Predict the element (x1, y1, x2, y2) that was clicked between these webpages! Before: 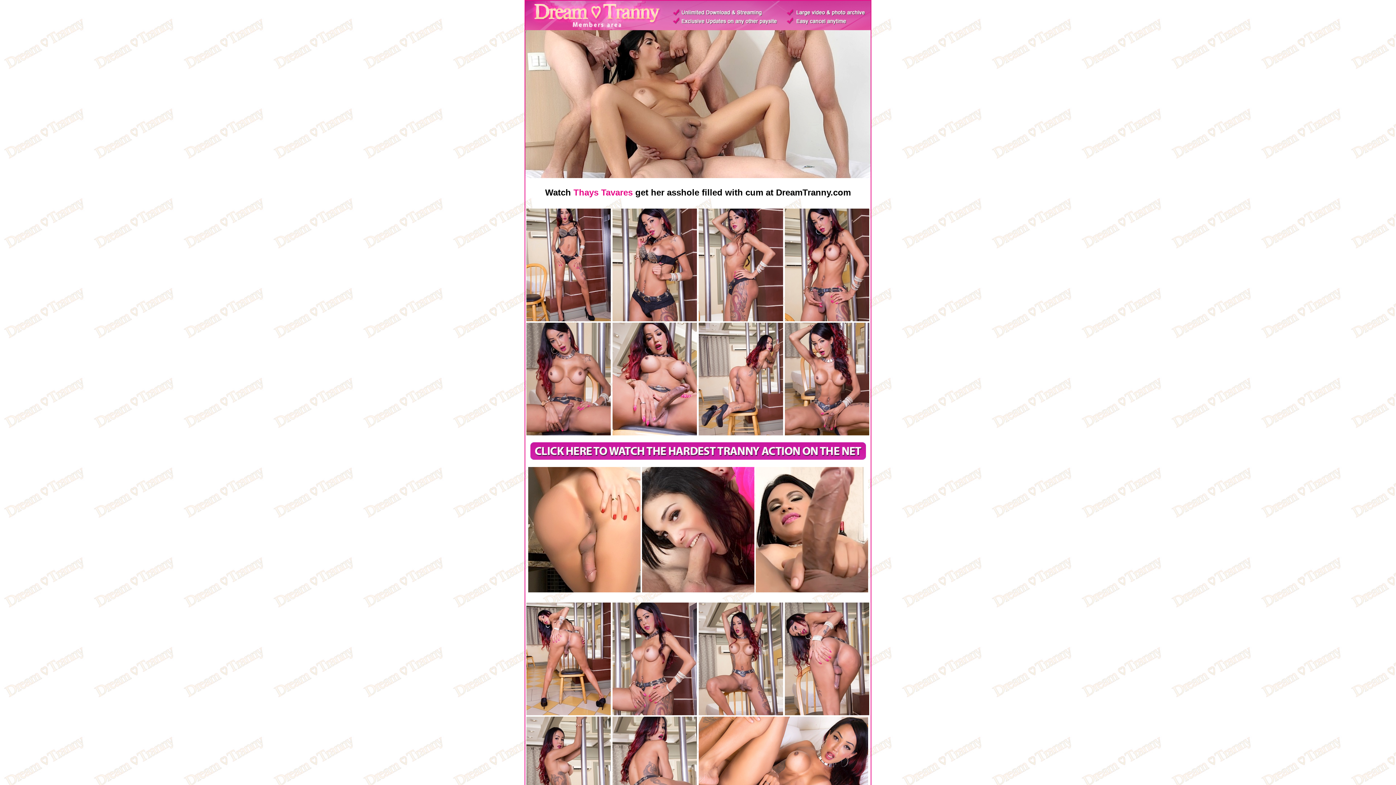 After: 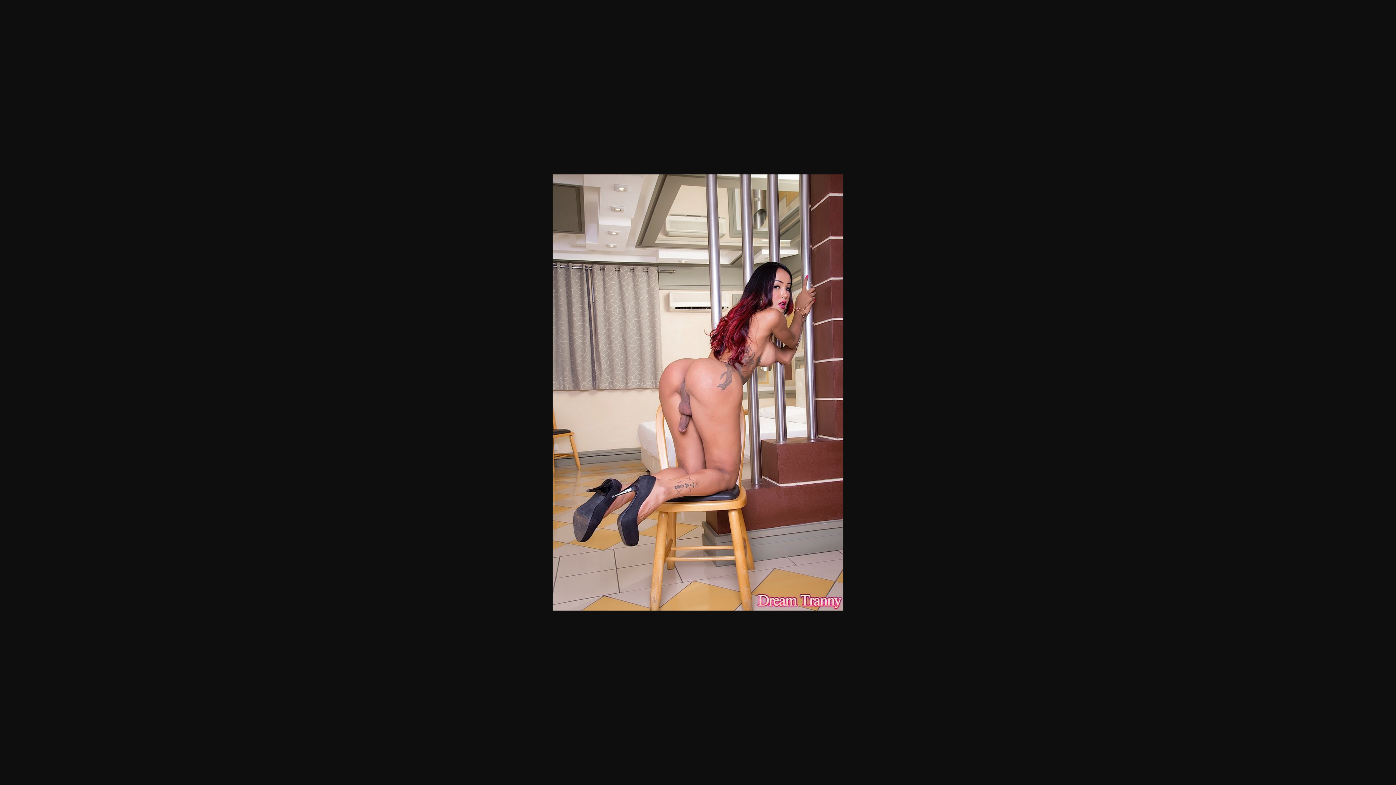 Action: bbox: (698, 430, 783, 436)